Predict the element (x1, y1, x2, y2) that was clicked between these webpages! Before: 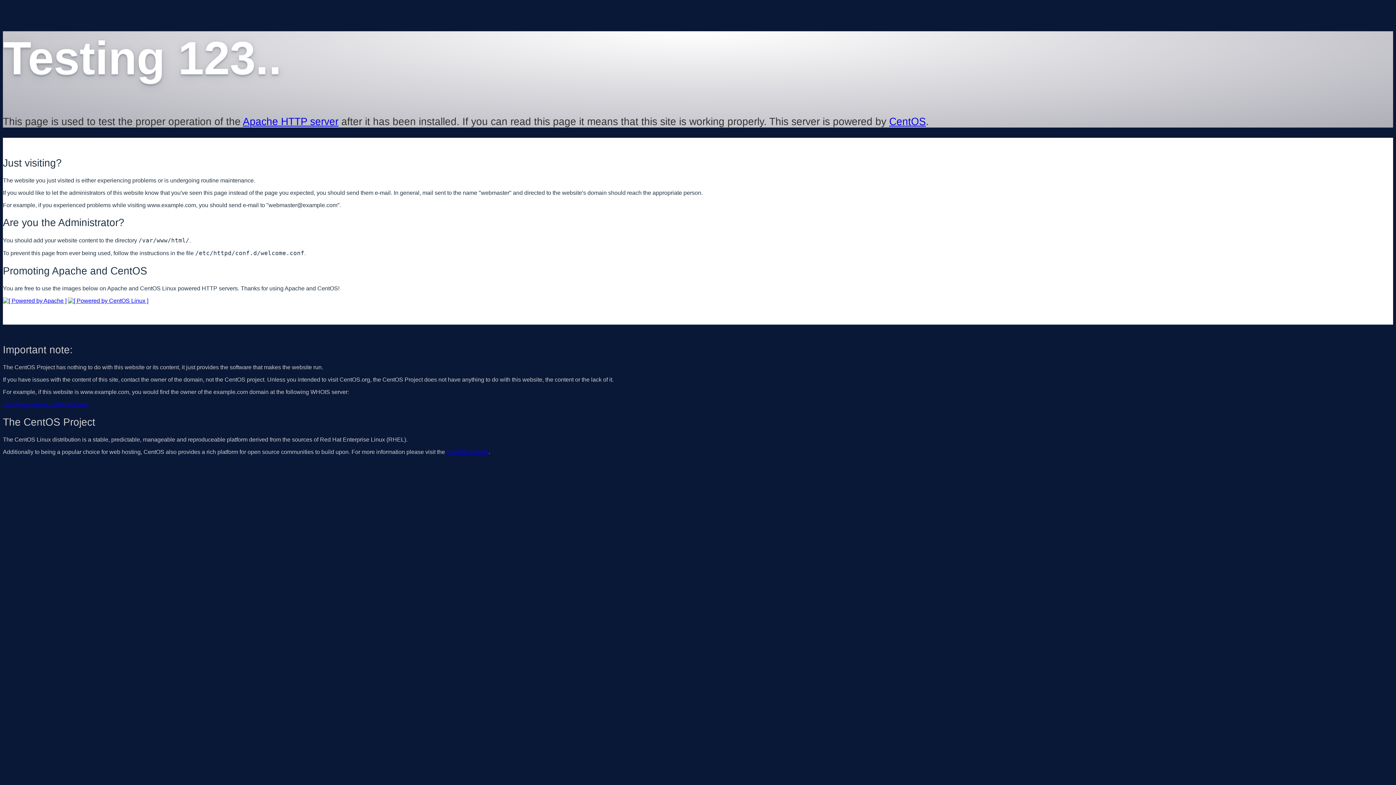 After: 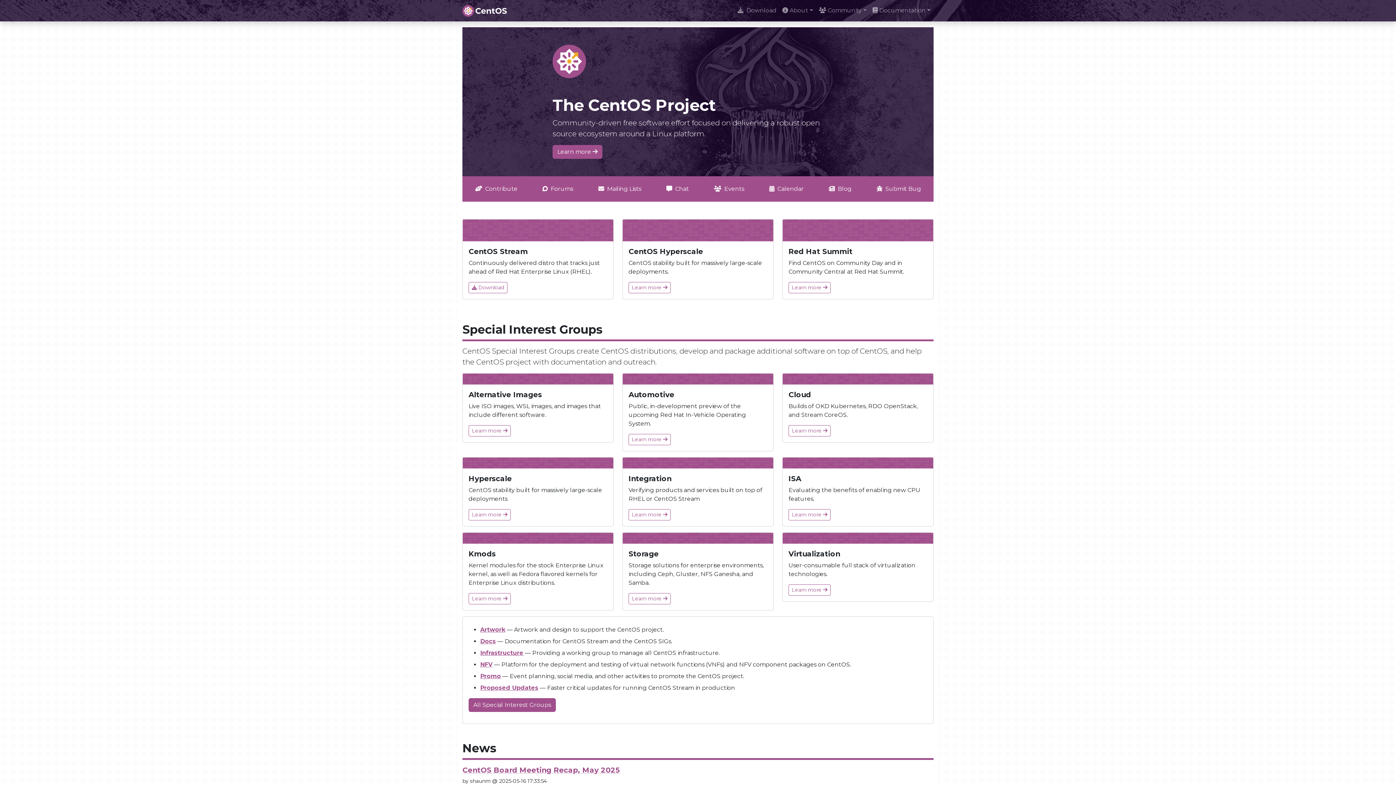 Action: label: CentOS bbox: (889, 115, 926, 127)